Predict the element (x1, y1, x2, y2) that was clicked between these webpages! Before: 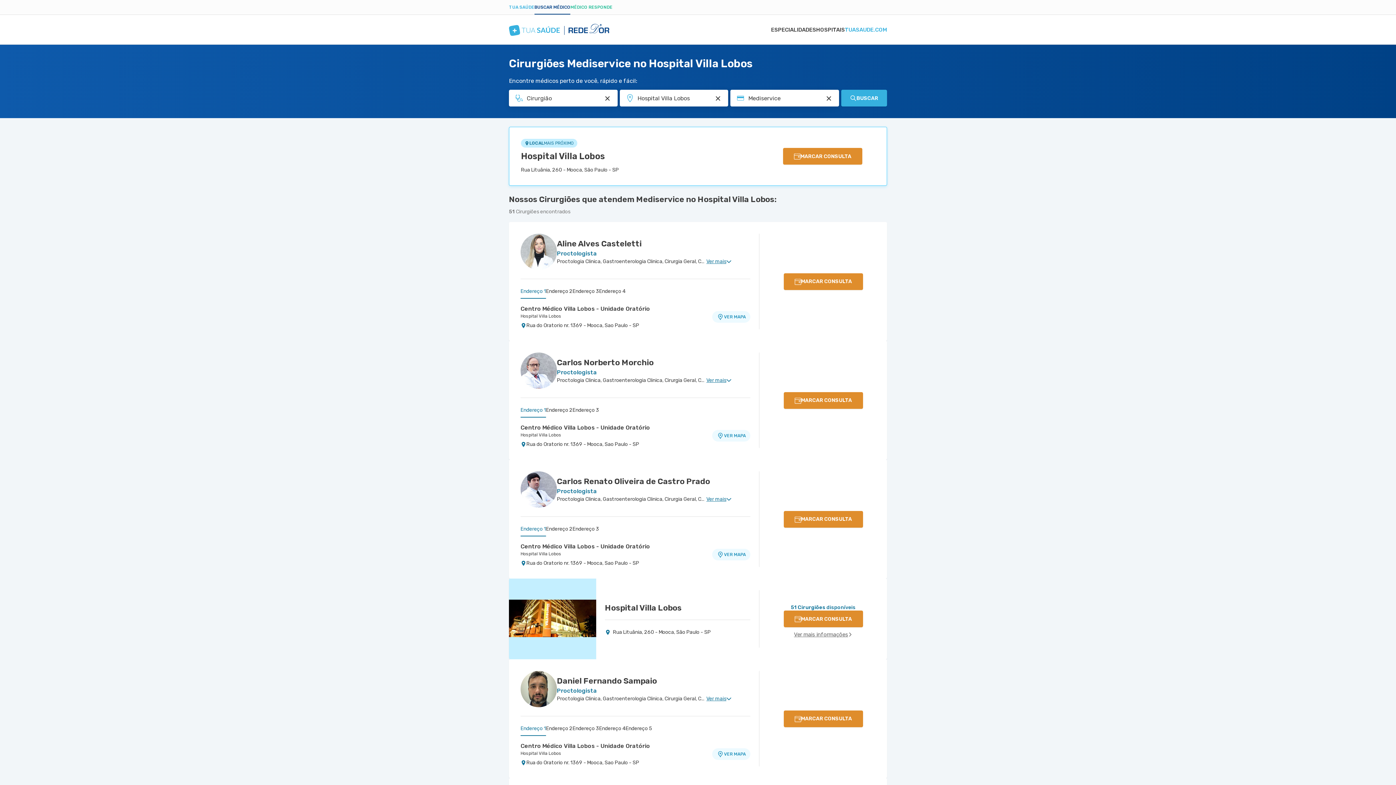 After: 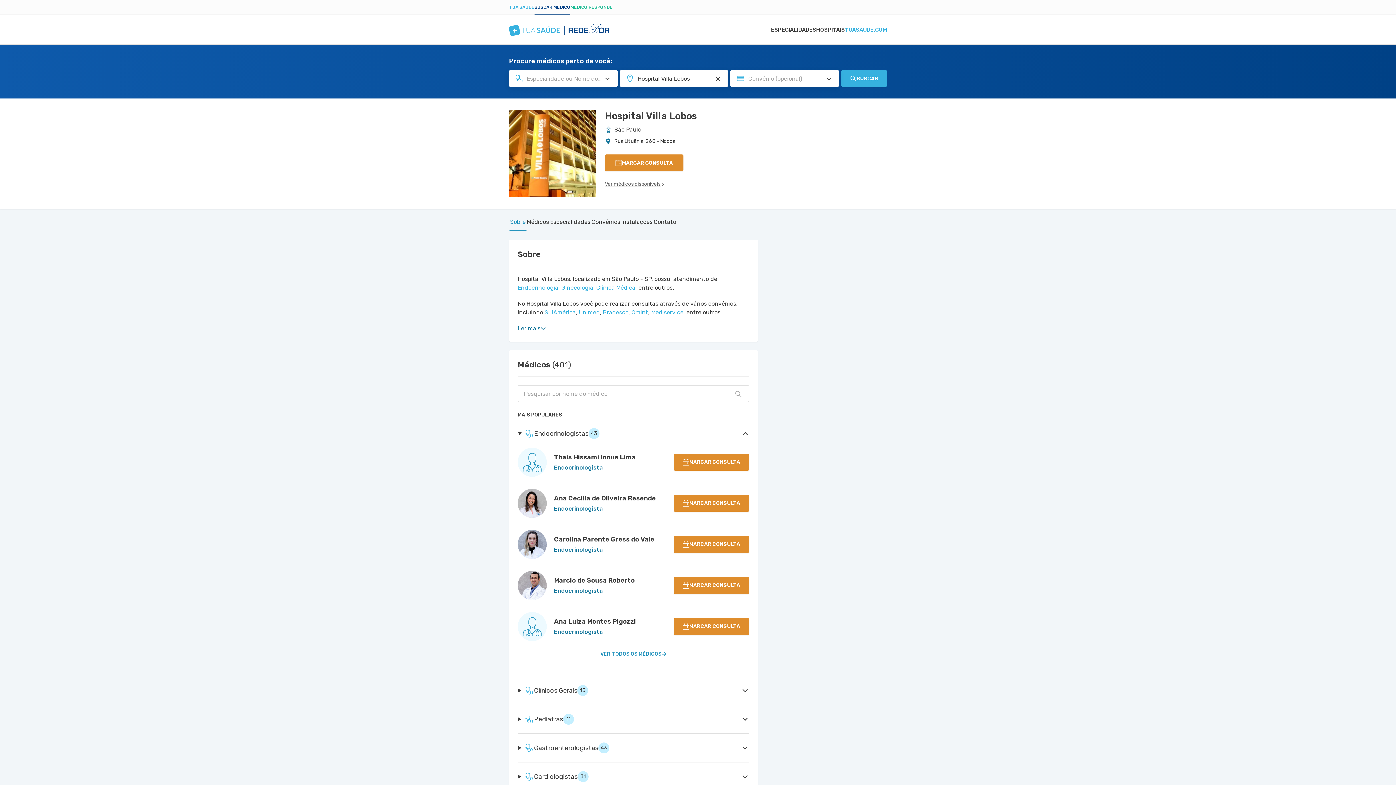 Action: label: Centro Médico Villa Lobos - Unidade Oratório bbox: (520, 304, 709, 313)